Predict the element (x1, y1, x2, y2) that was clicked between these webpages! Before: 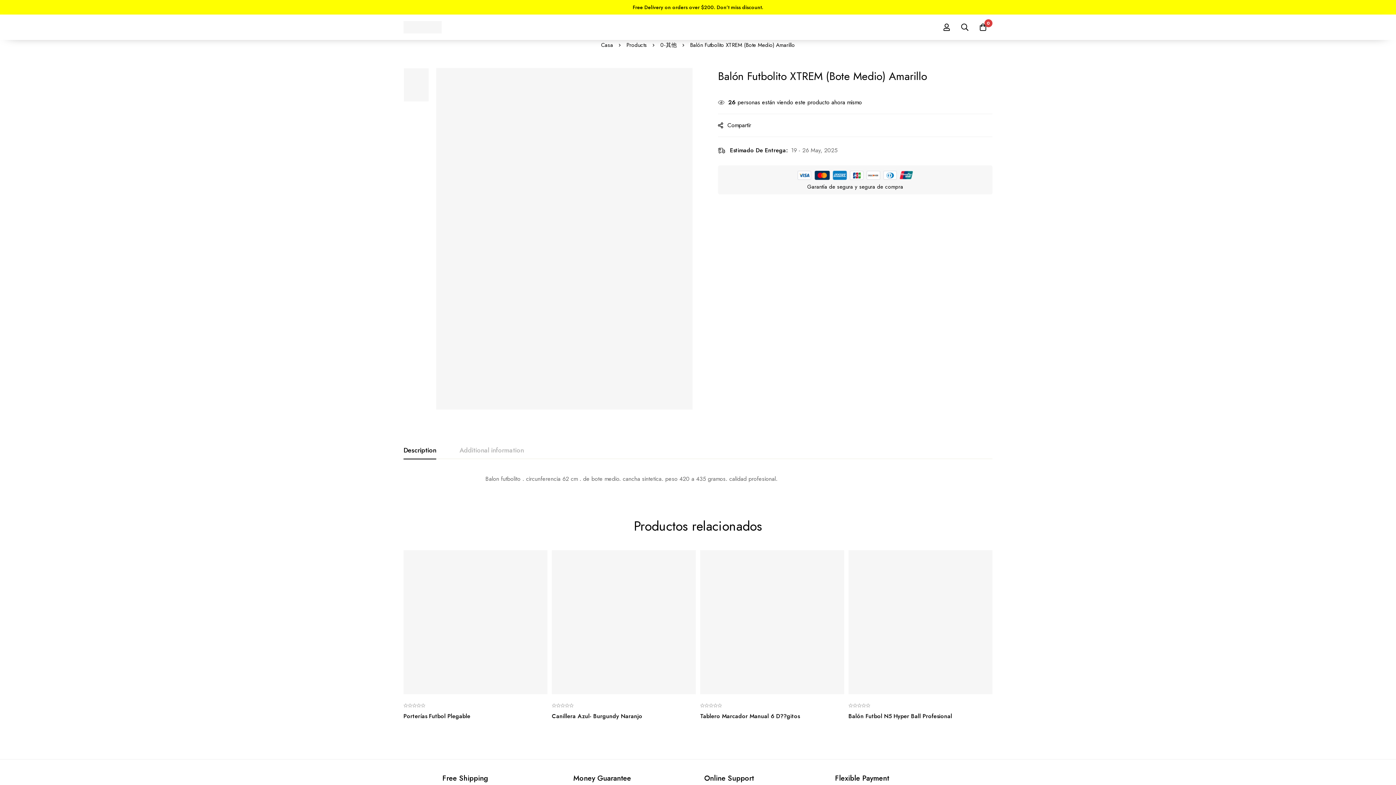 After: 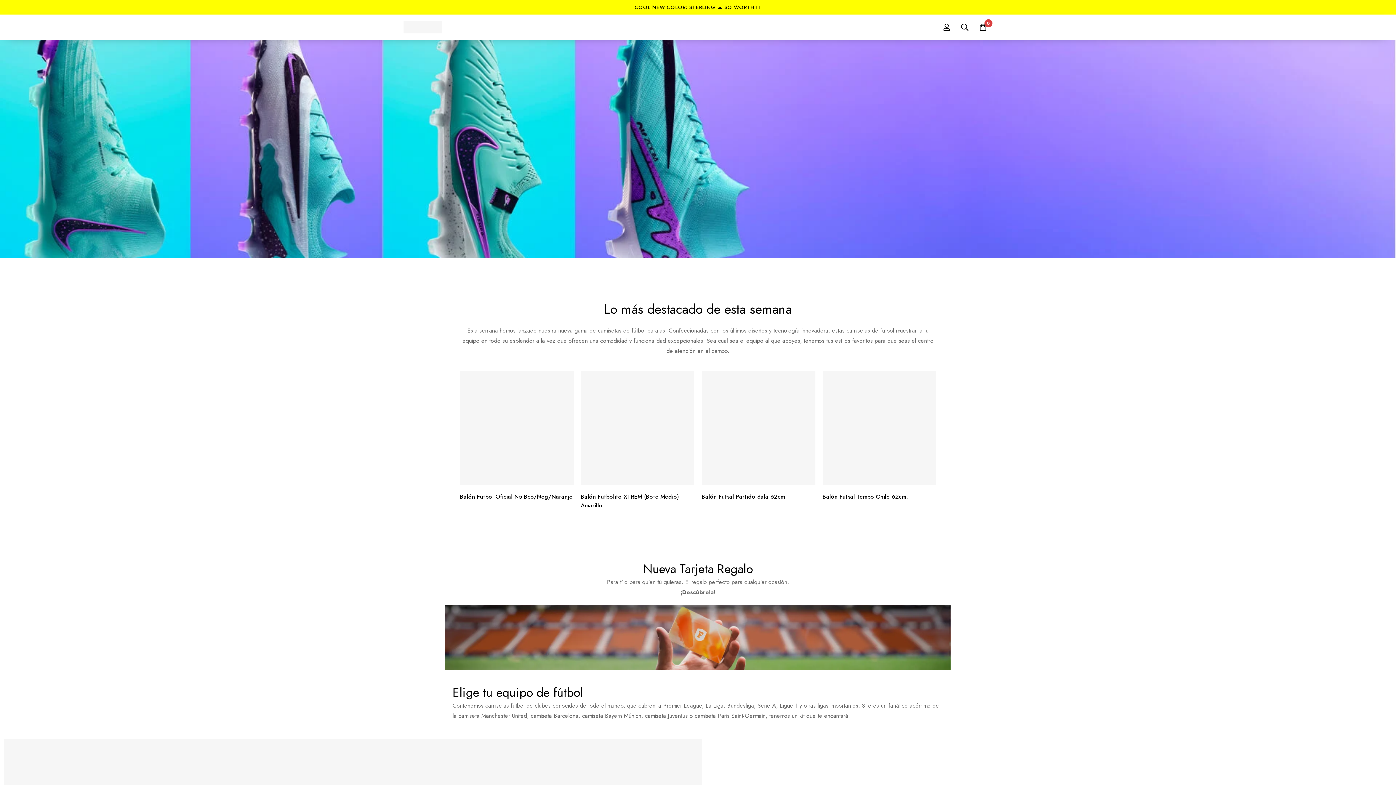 Action: bbox: (601, 41, 613, 49) label: Casa